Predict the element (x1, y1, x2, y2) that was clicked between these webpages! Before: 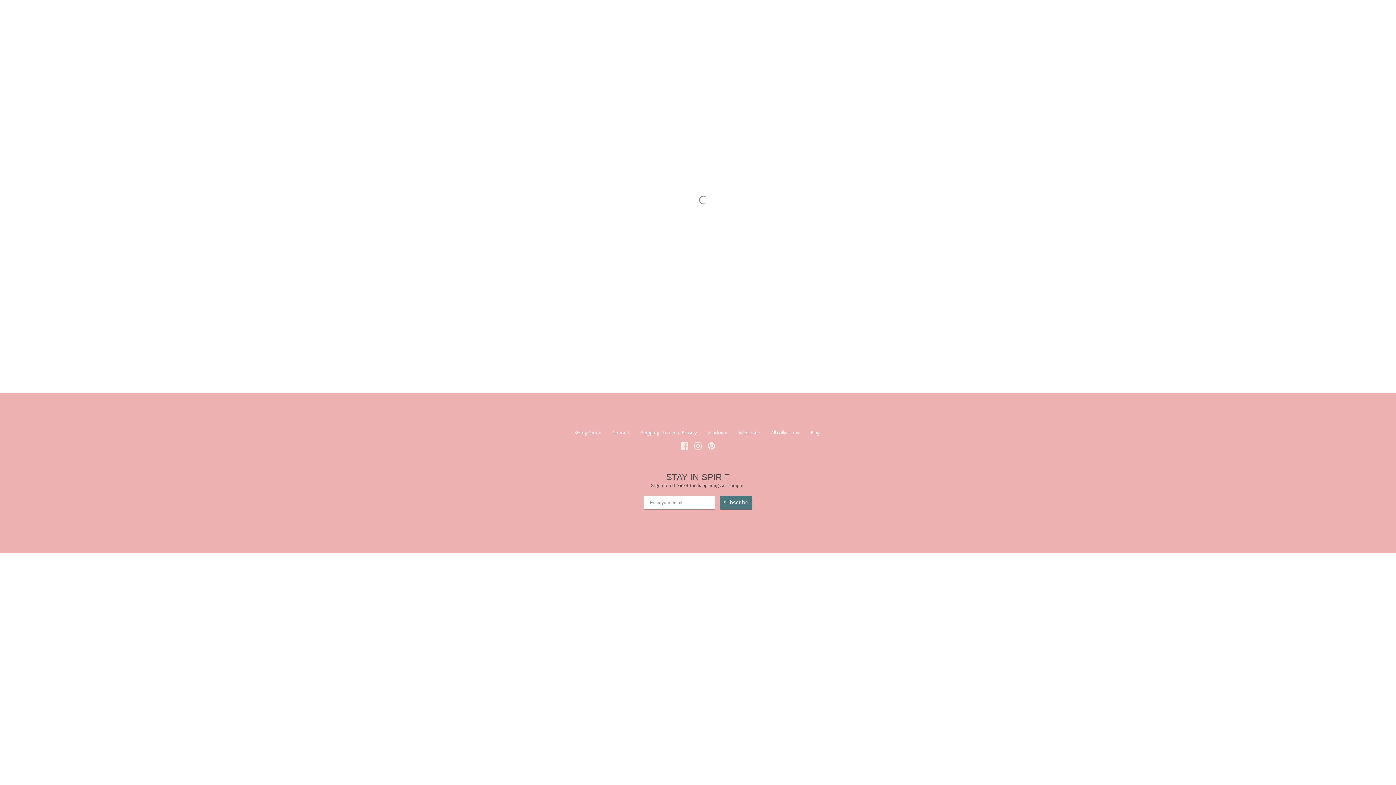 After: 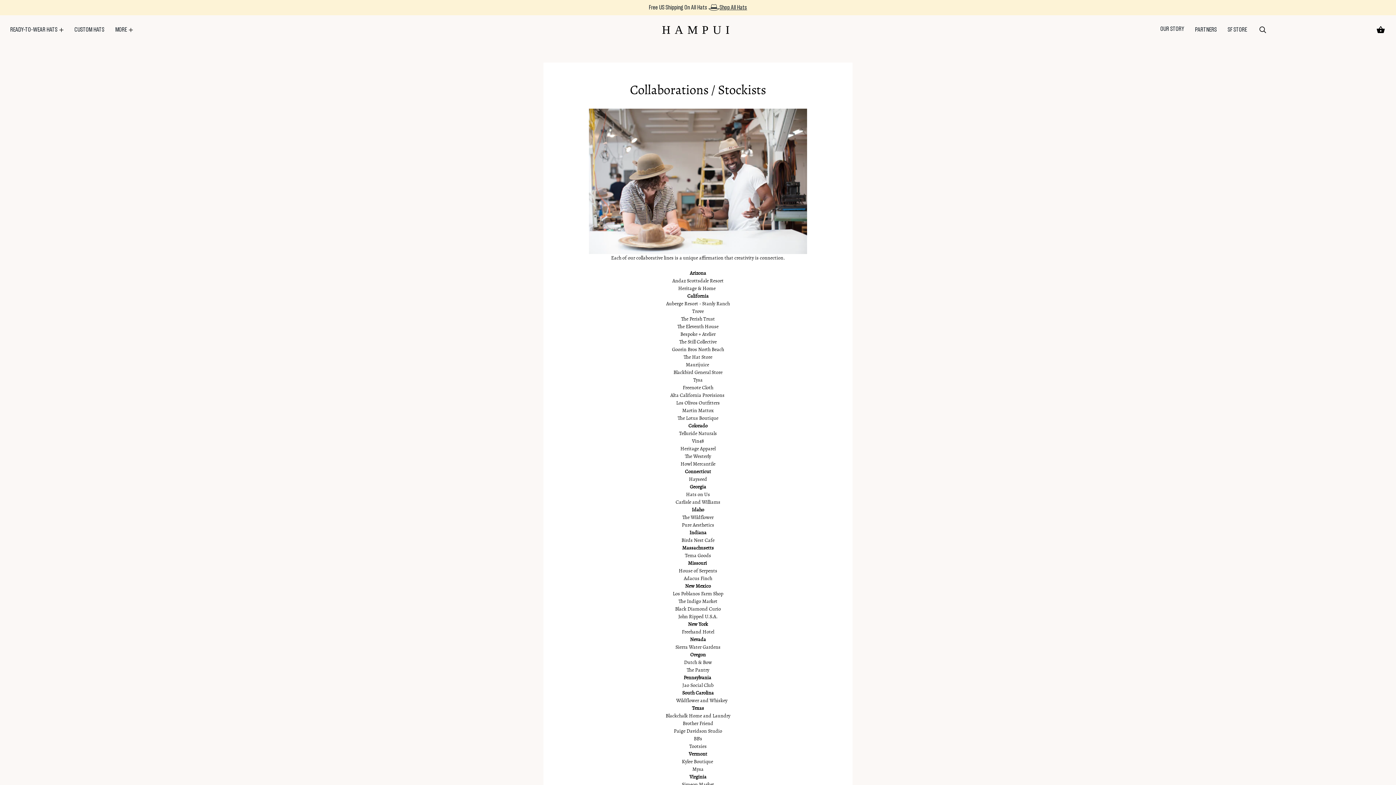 Action: bbox: (708, 429, 727, 436) label: Stockists